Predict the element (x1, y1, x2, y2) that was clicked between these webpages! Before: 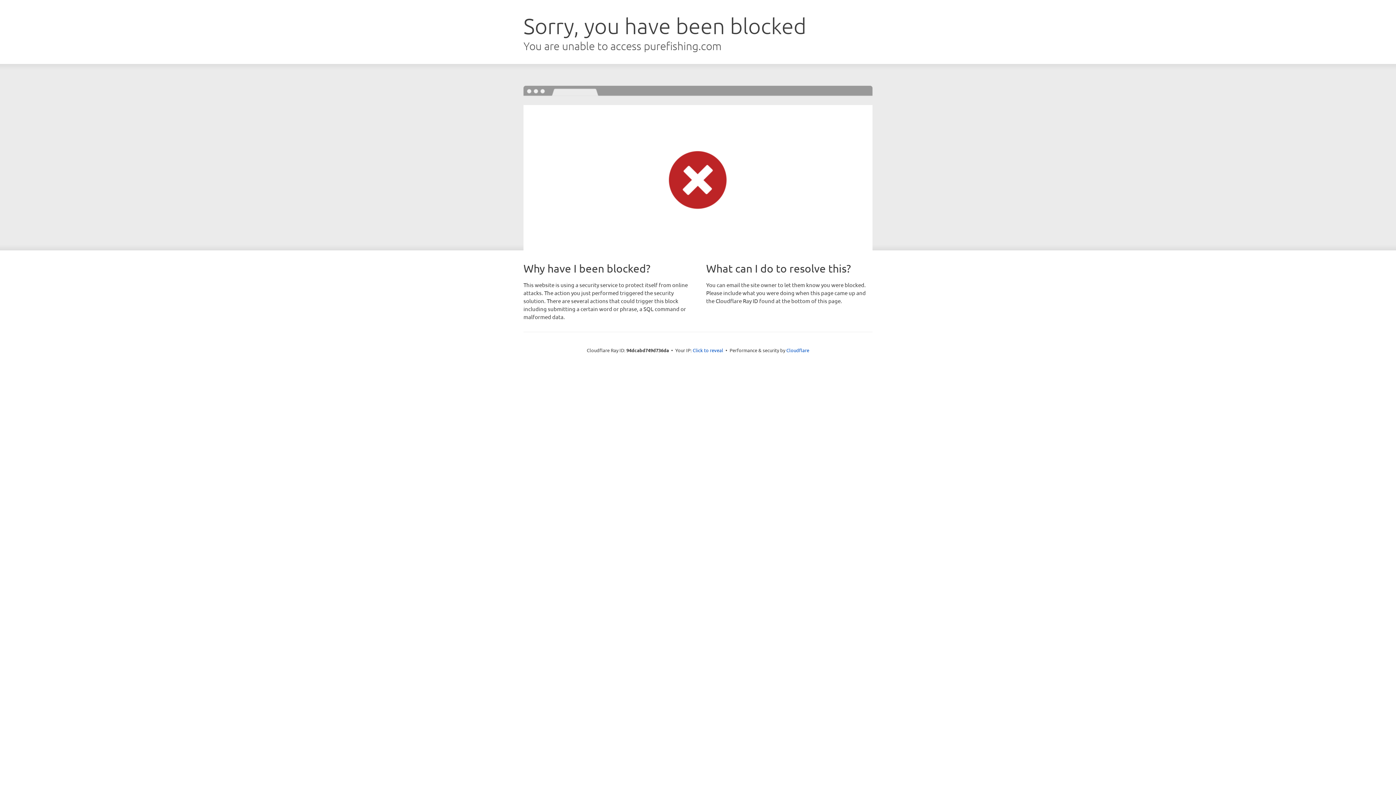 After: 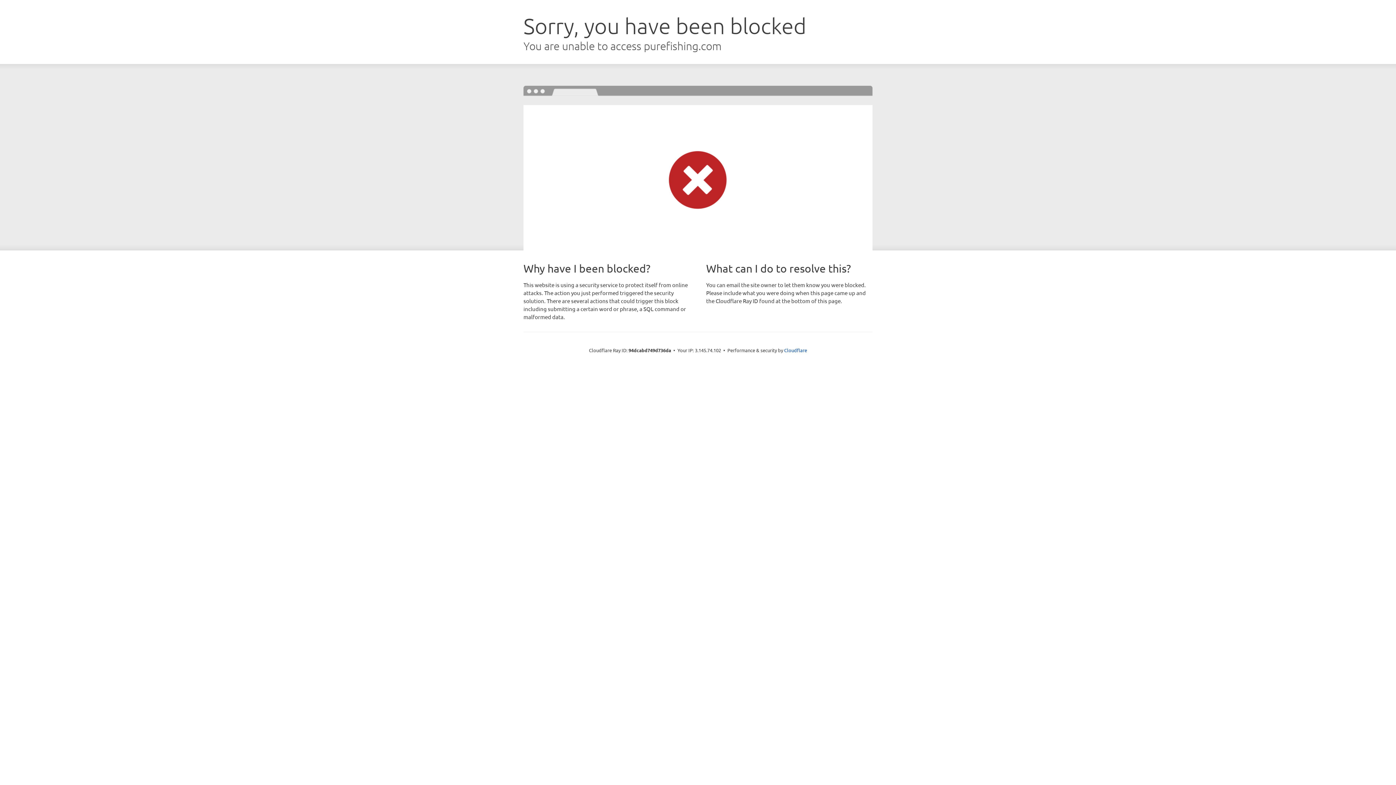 Action: label: Click to reveal bbox: (692, 346, 723, 353)